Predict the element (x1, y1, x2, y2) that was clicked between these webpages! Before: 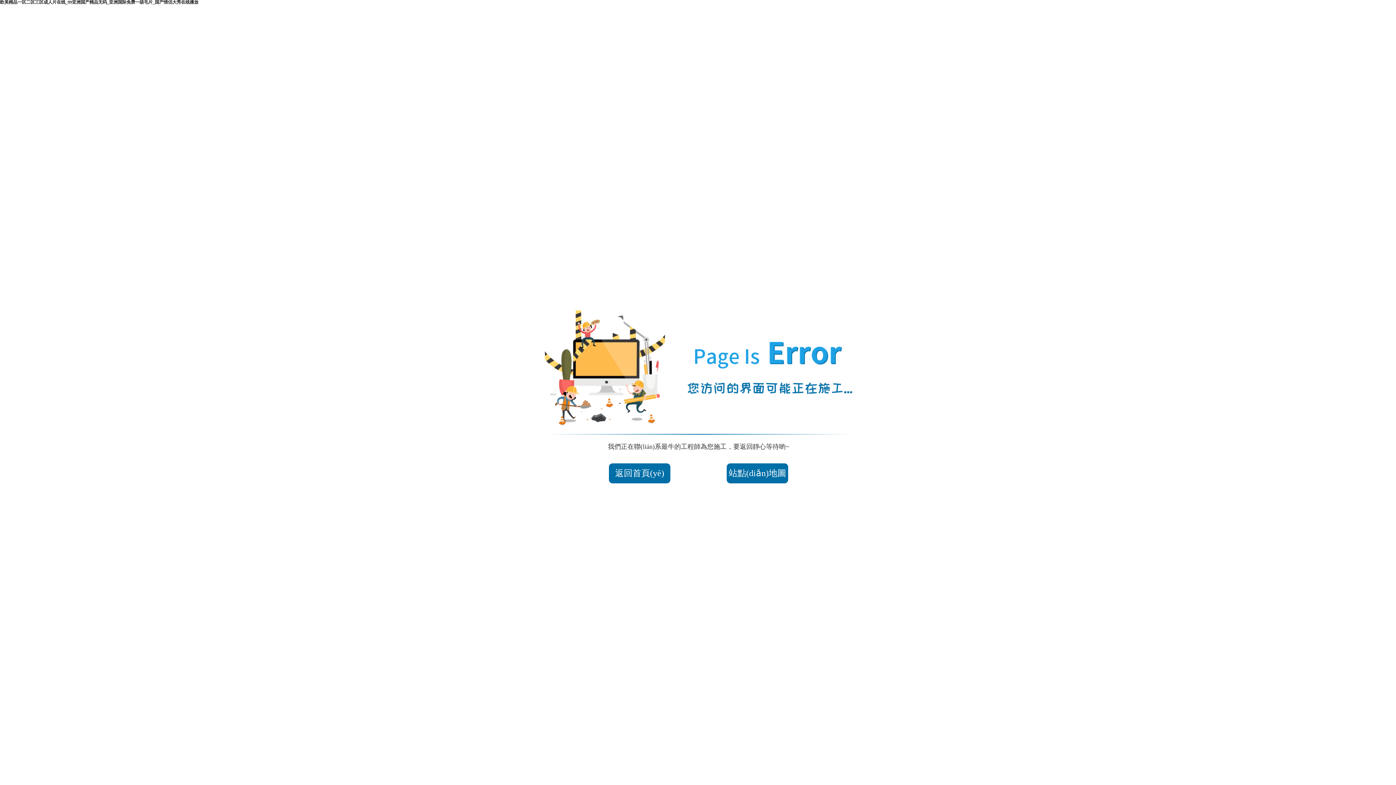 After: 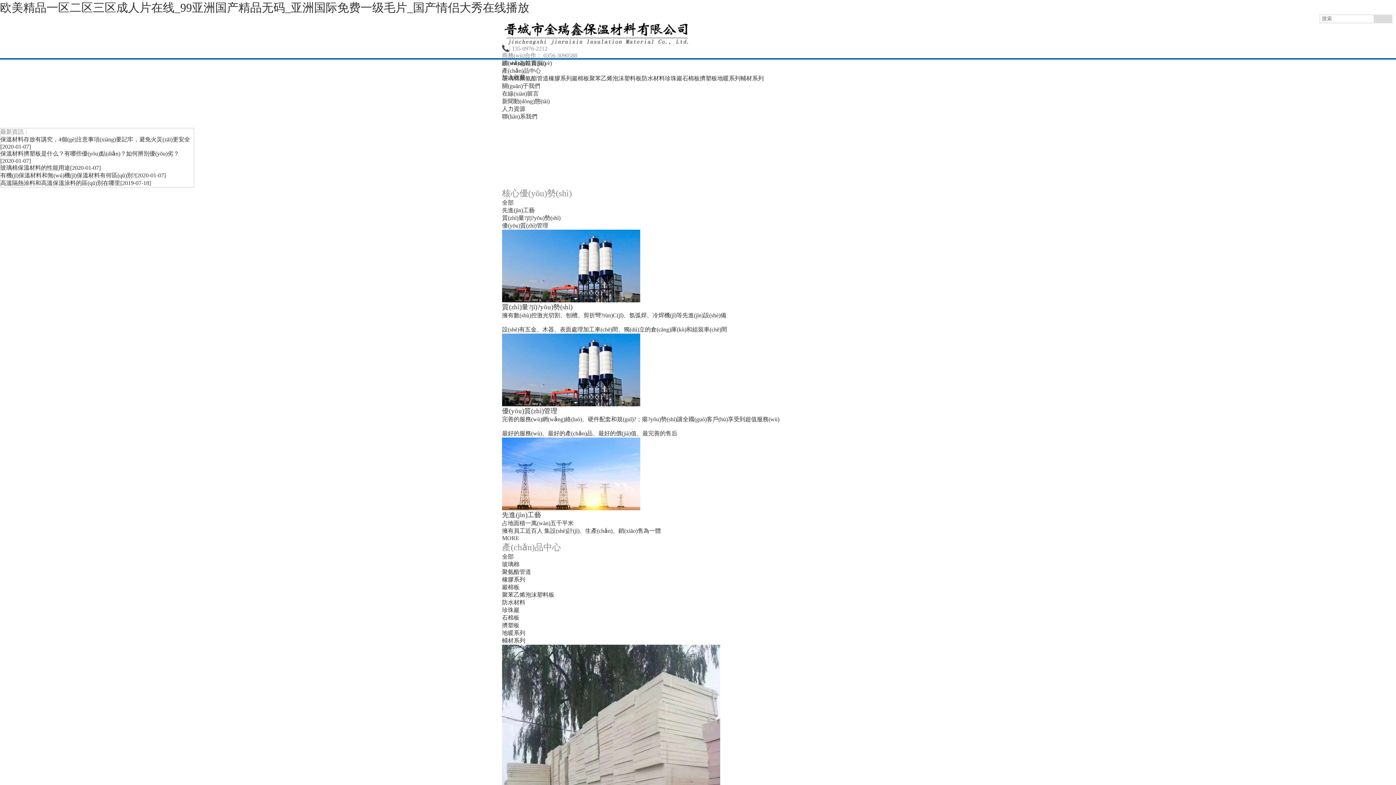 Action: bbox: (609, 463, 670, 483) label: 返回首頁(yè)